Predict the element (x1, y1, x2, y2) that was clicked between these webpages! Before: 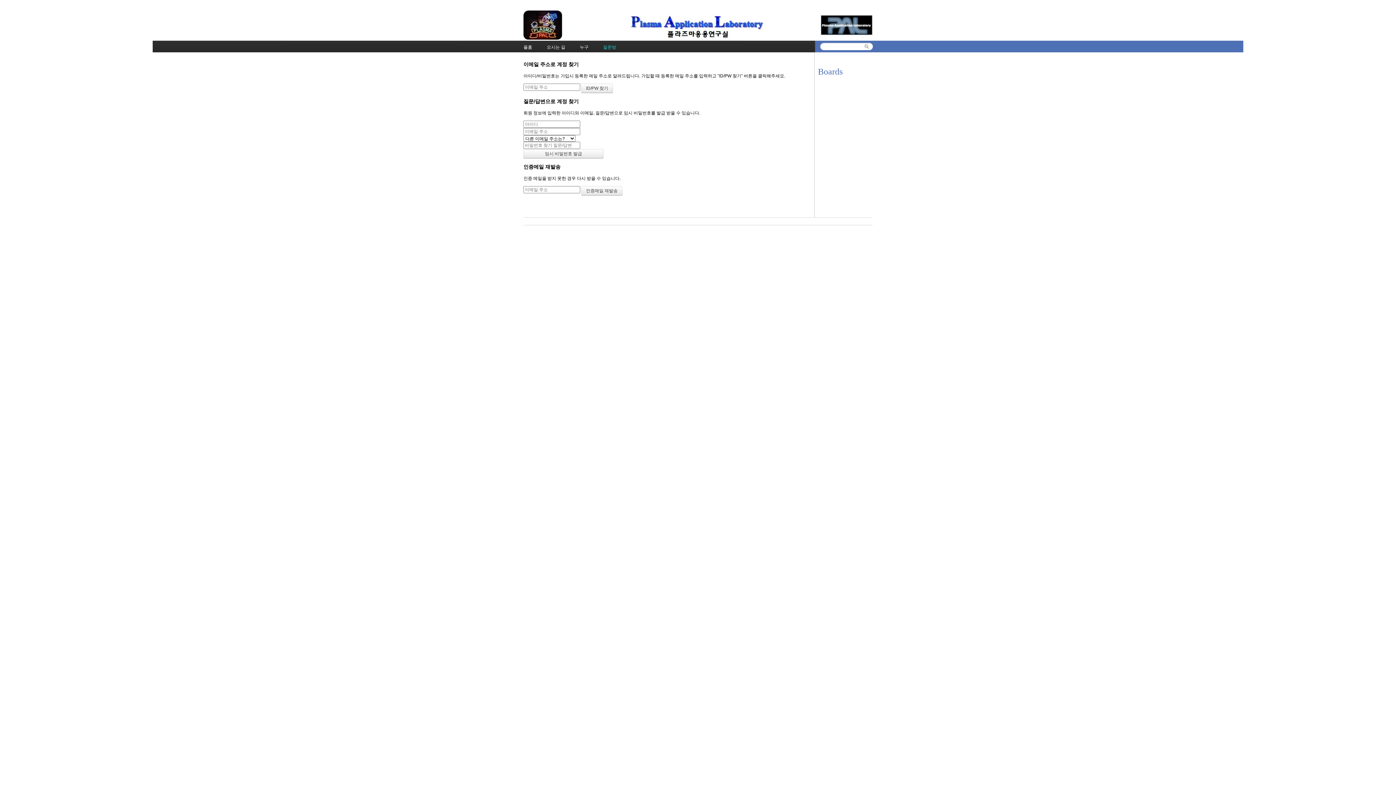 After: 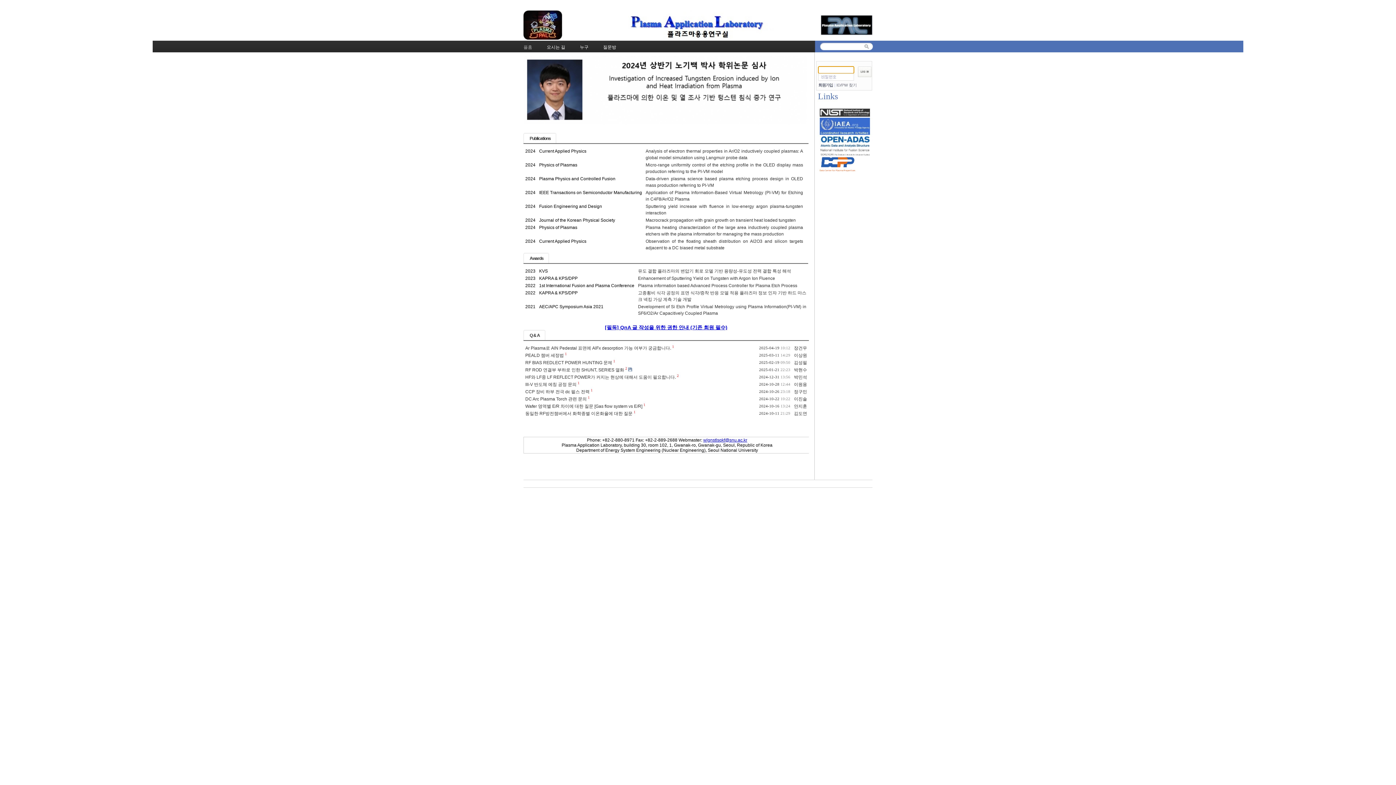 Action: bbox: (523, 40, 532, 52) label: 플홈